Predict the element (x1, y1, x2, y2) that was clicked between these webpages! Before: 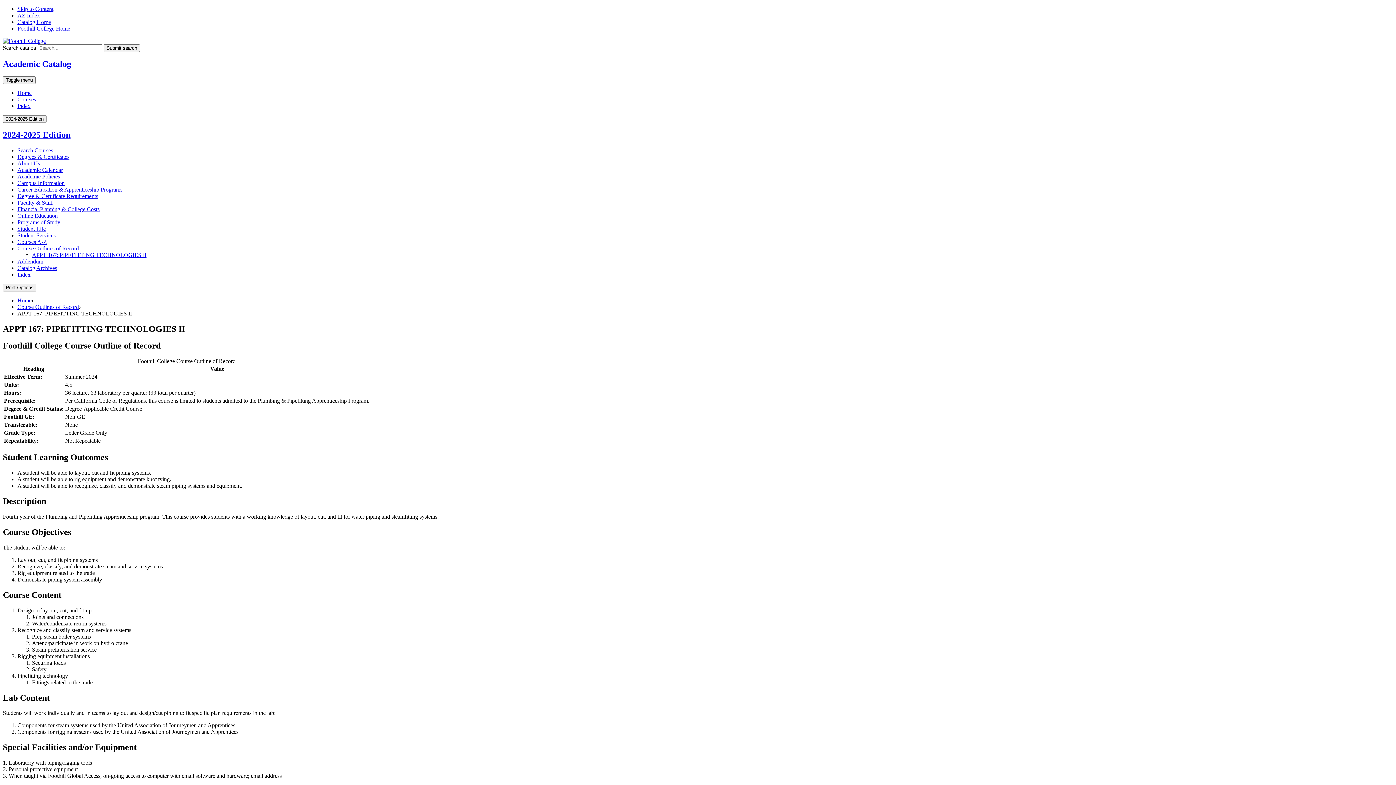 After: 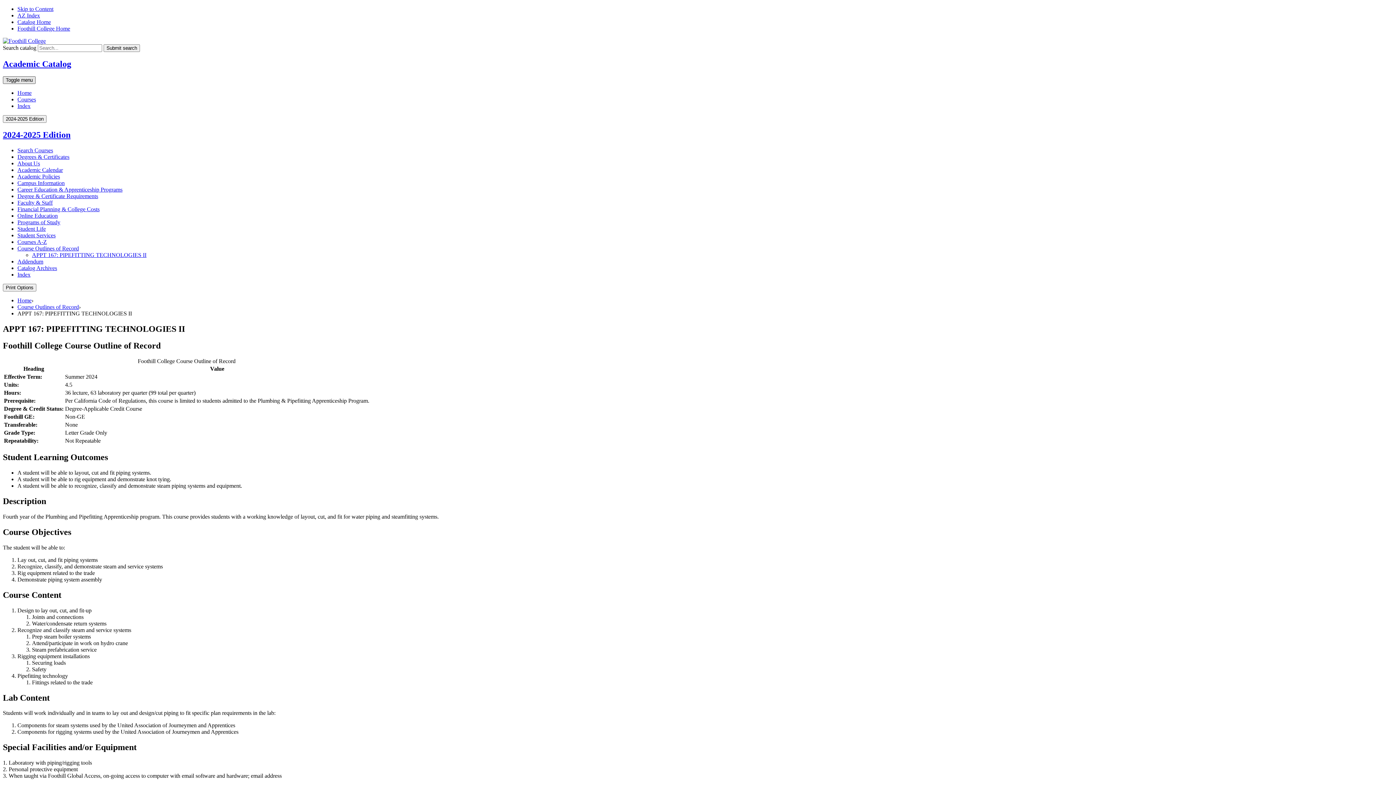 Action: bbox: (2, 76, 35, 83) label: Toggle menu